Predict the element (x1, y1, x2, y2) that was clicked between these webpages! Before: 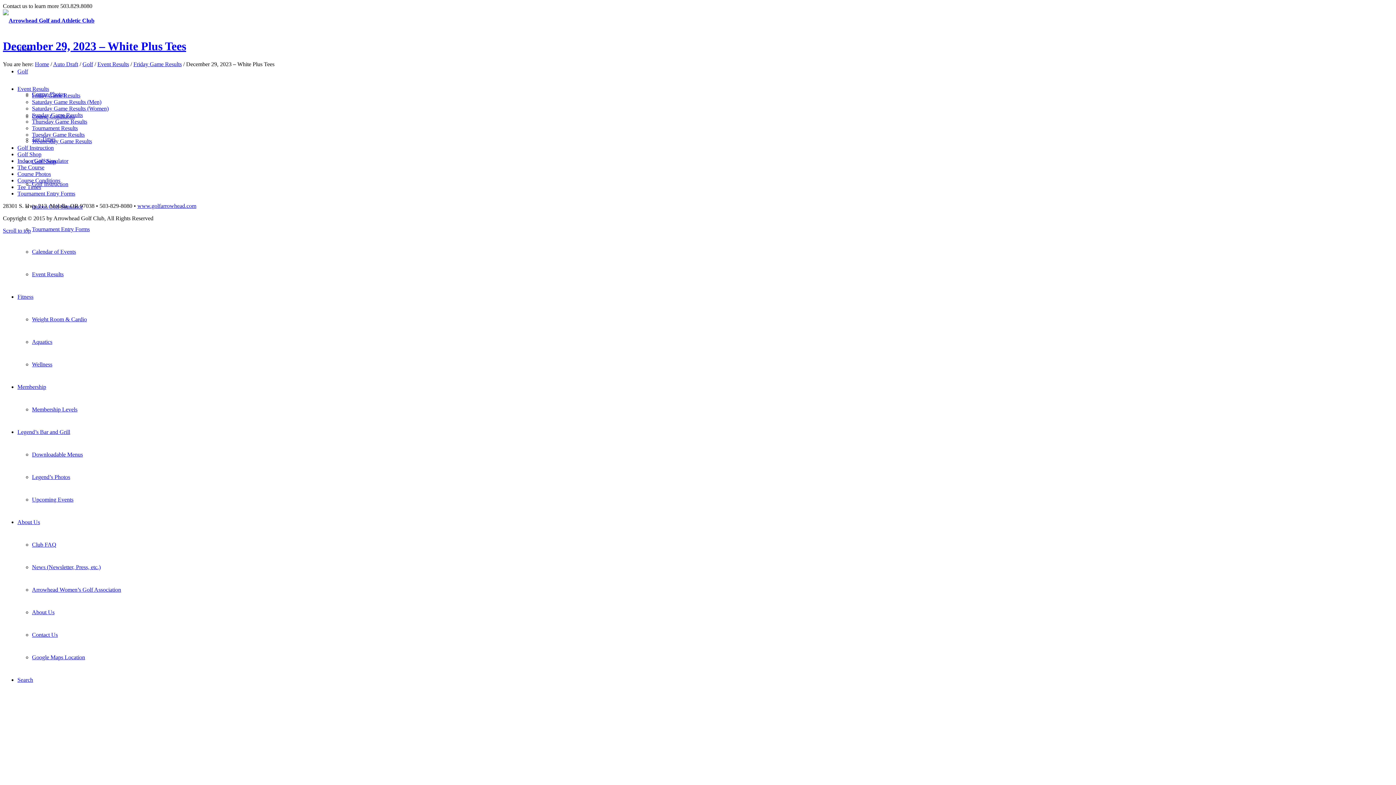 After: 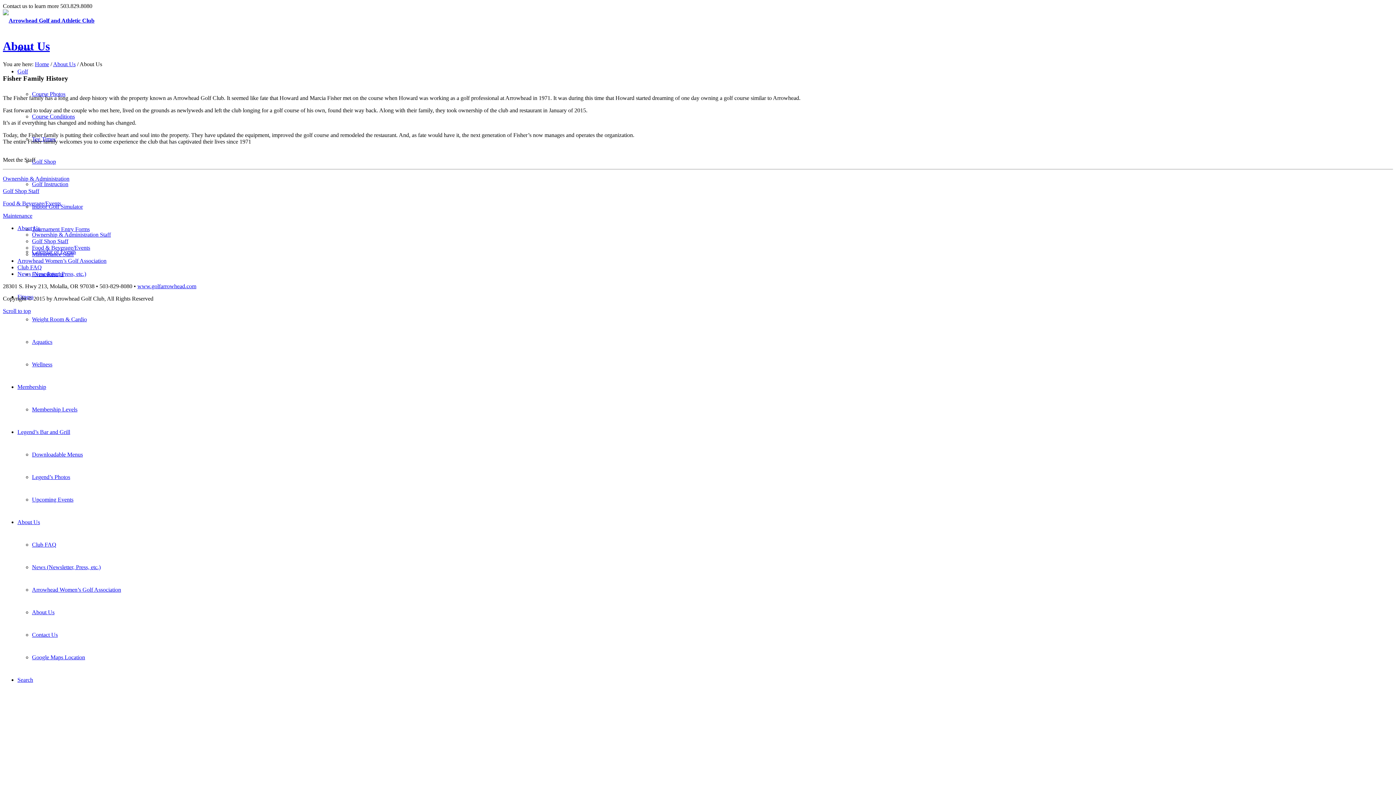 Action: label: About Us bbox: (32, 609, 54, 615)